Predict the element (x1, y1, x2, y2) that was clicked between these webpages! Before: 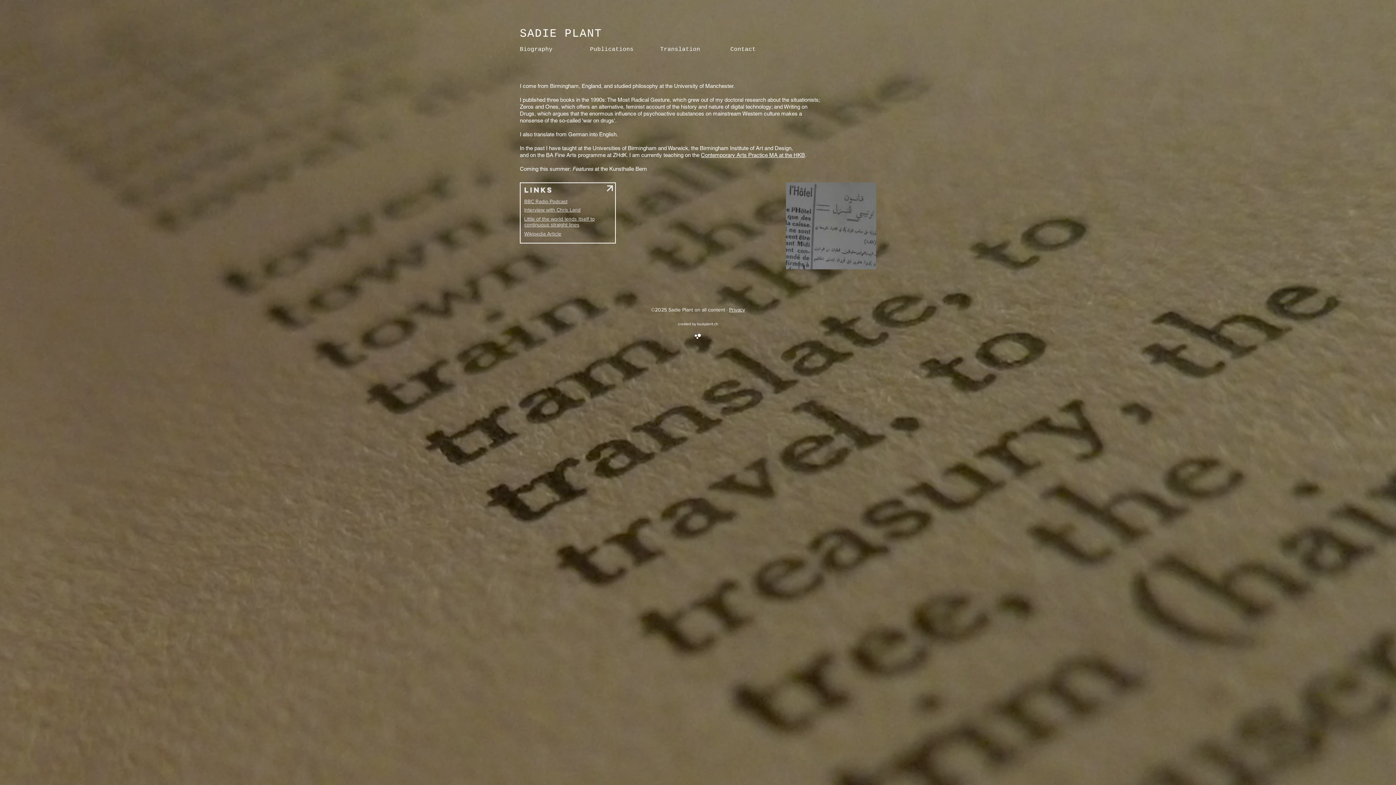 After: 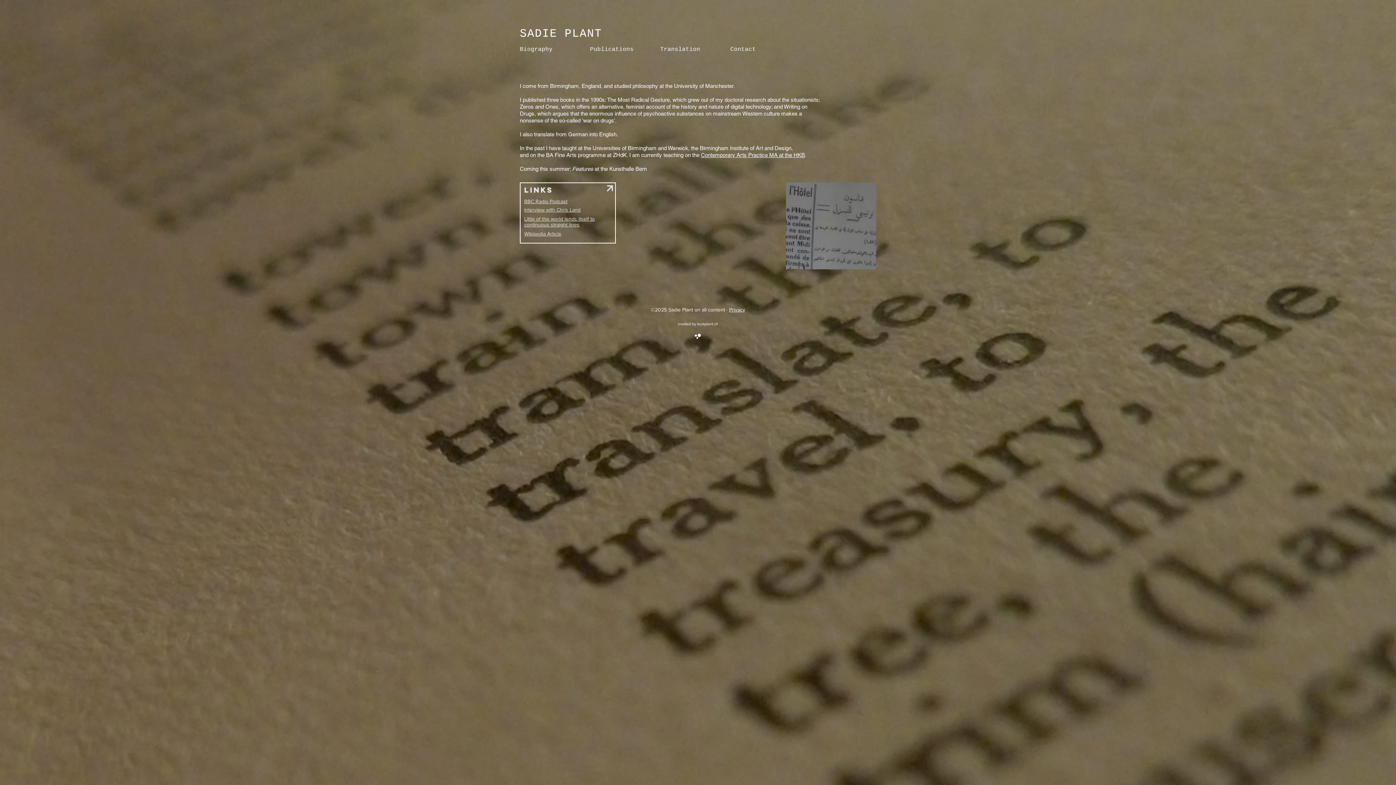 Action: bbox: (524, 198, 567, 204) label: BBC Radio Podcast